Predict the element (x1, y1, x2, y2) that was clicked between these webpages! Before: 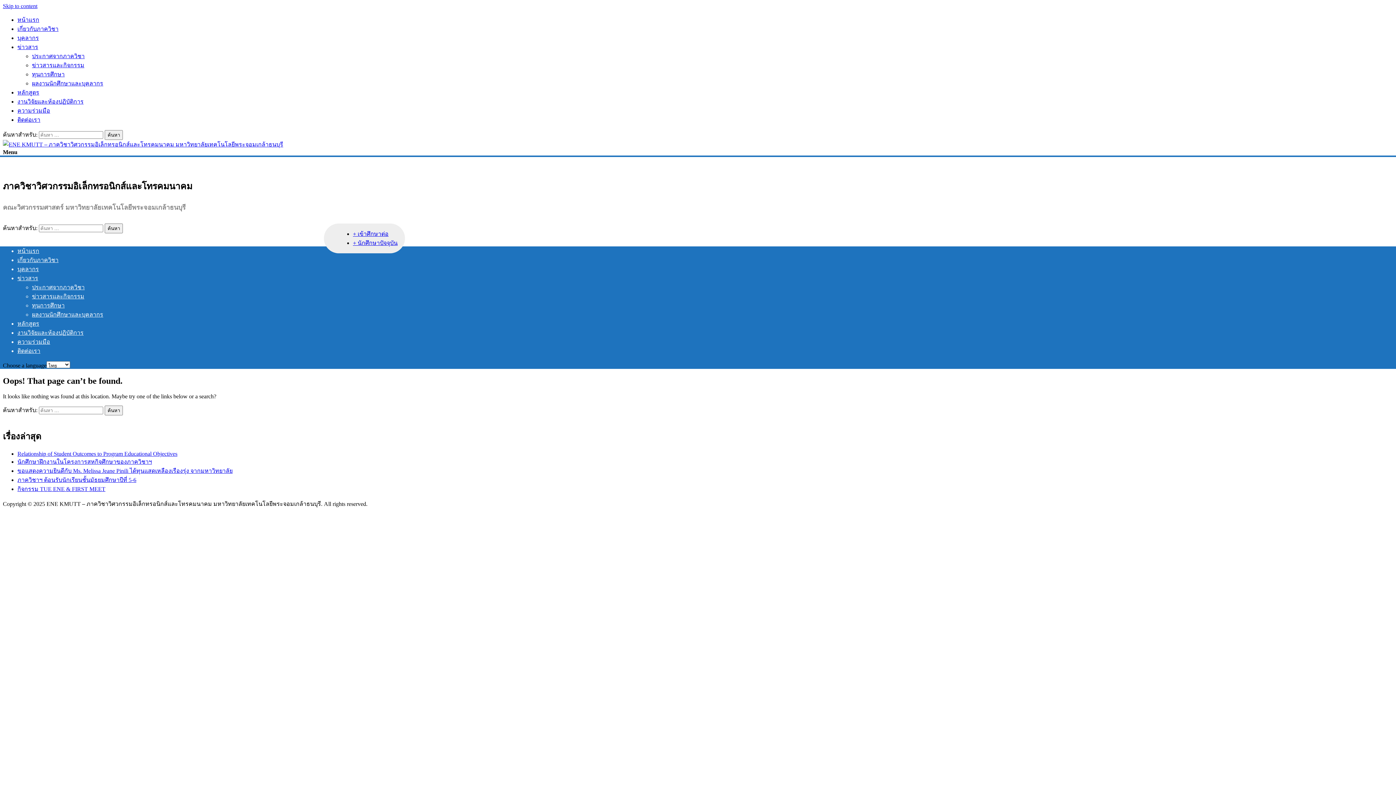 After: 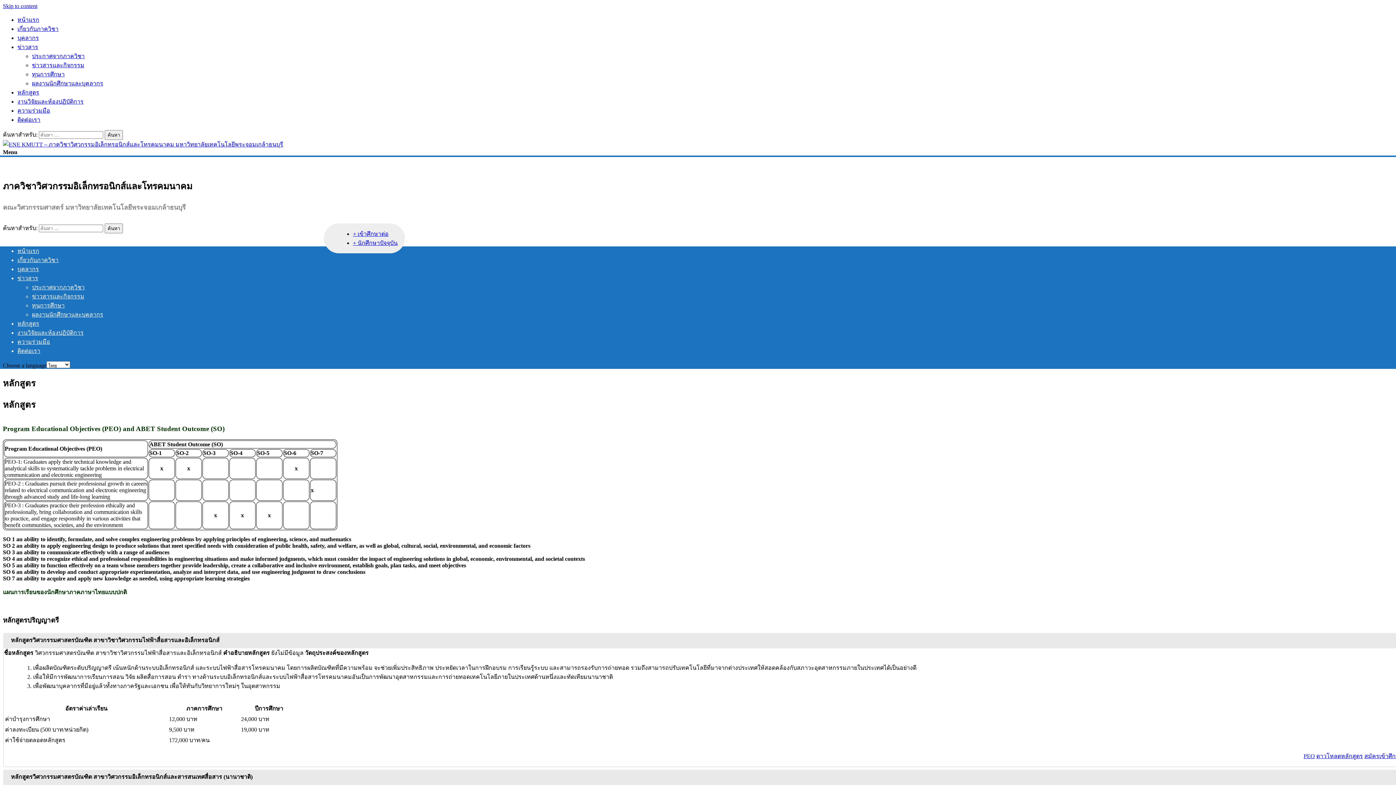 Action: bbox: (17, 320, 39, 326) label: หลักสูตร